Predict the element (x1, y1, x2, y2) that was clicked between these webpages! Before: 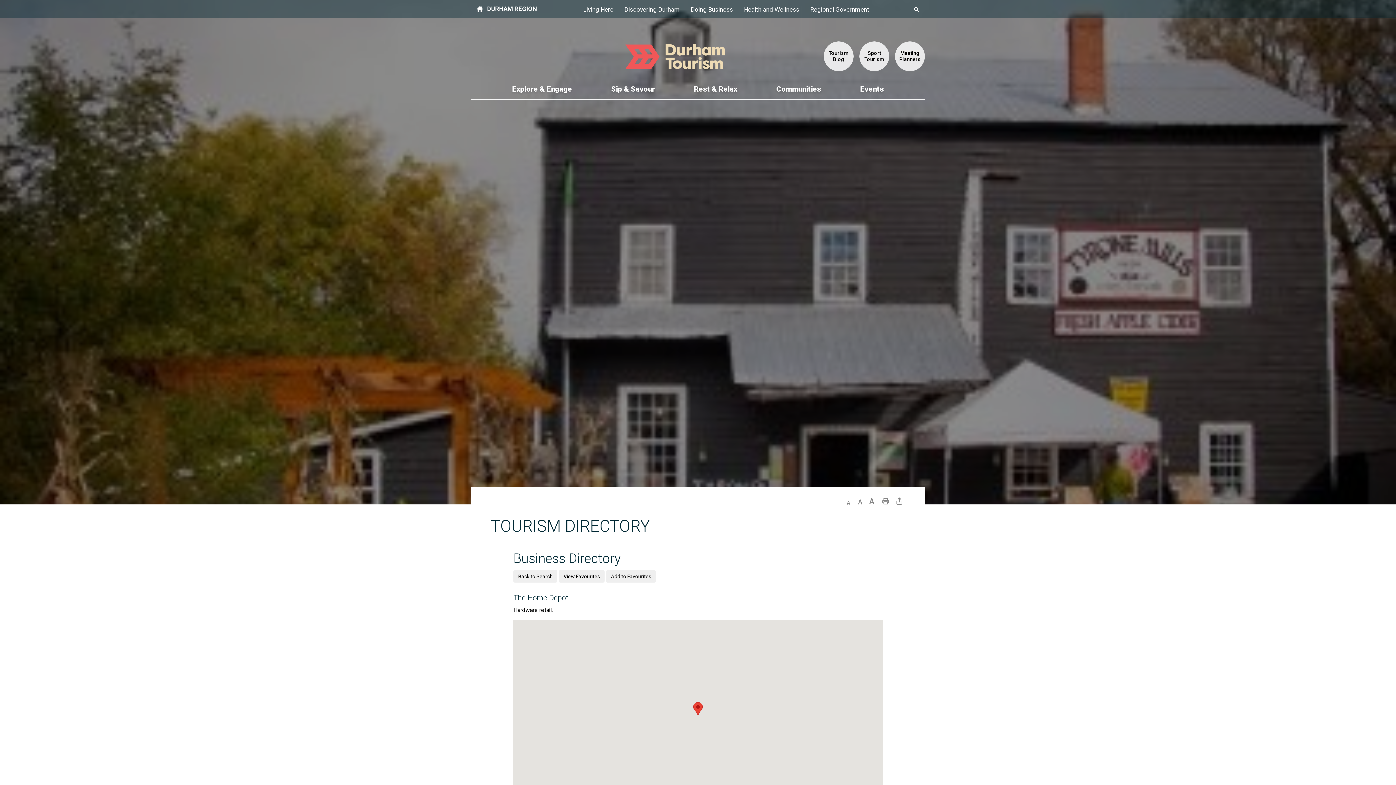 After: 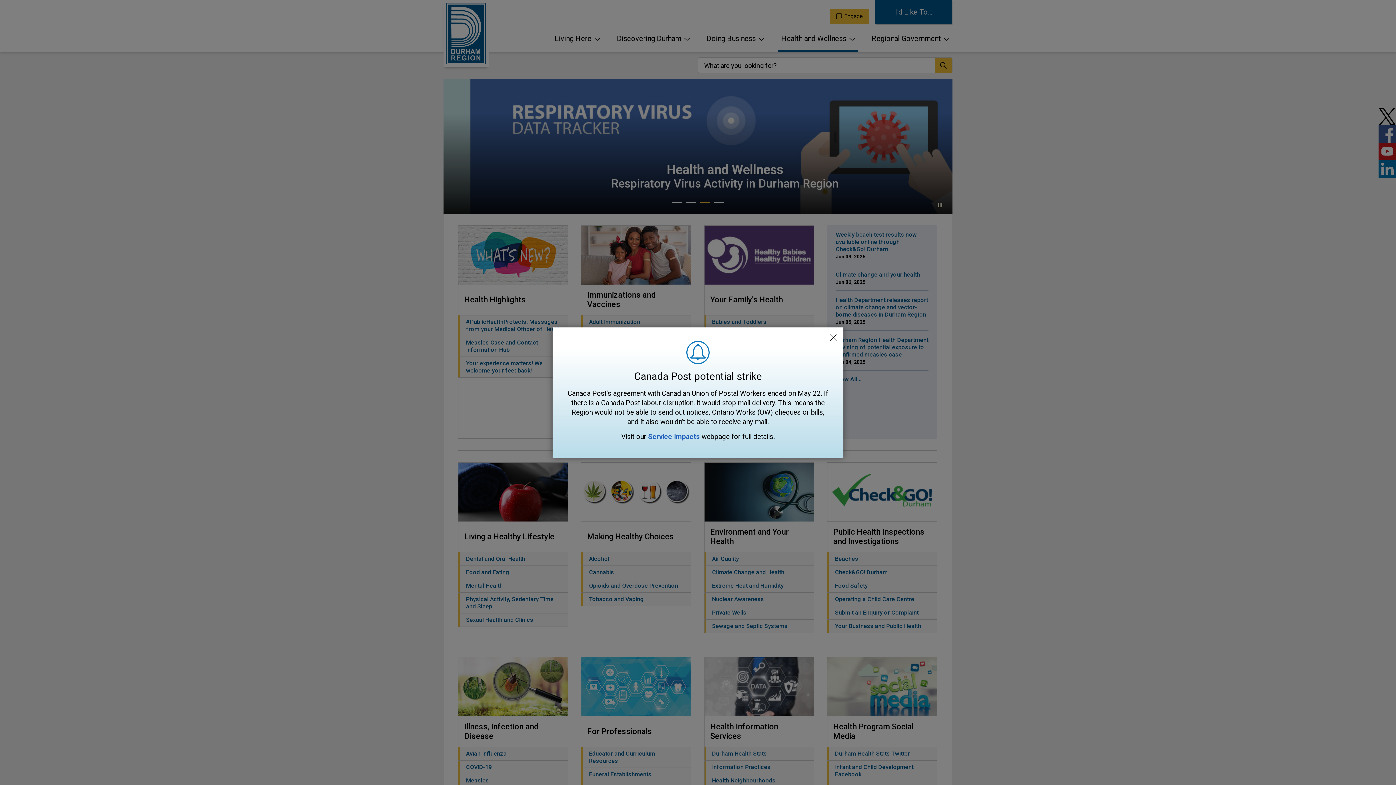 Action: bbox: (738, 0, 804, 17) label: Health and Wellness